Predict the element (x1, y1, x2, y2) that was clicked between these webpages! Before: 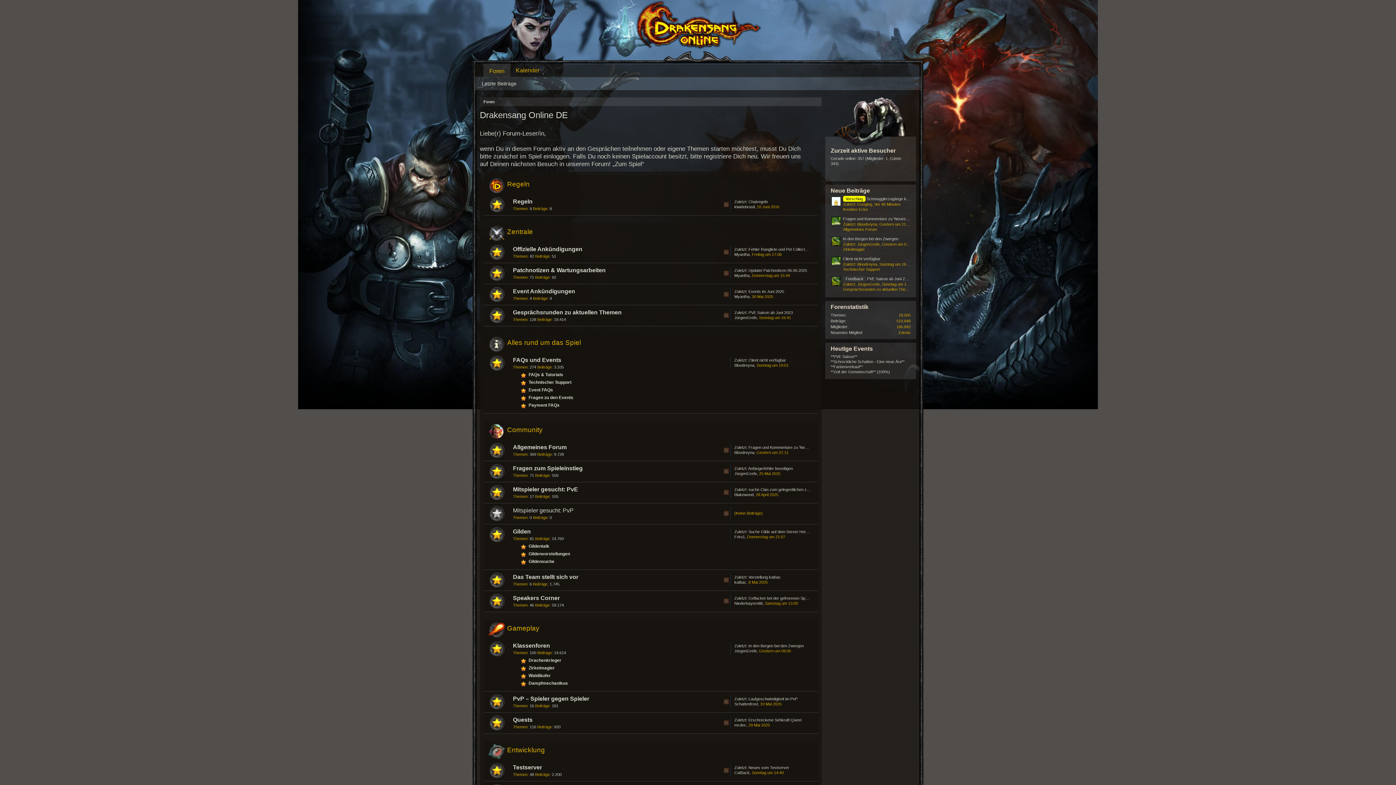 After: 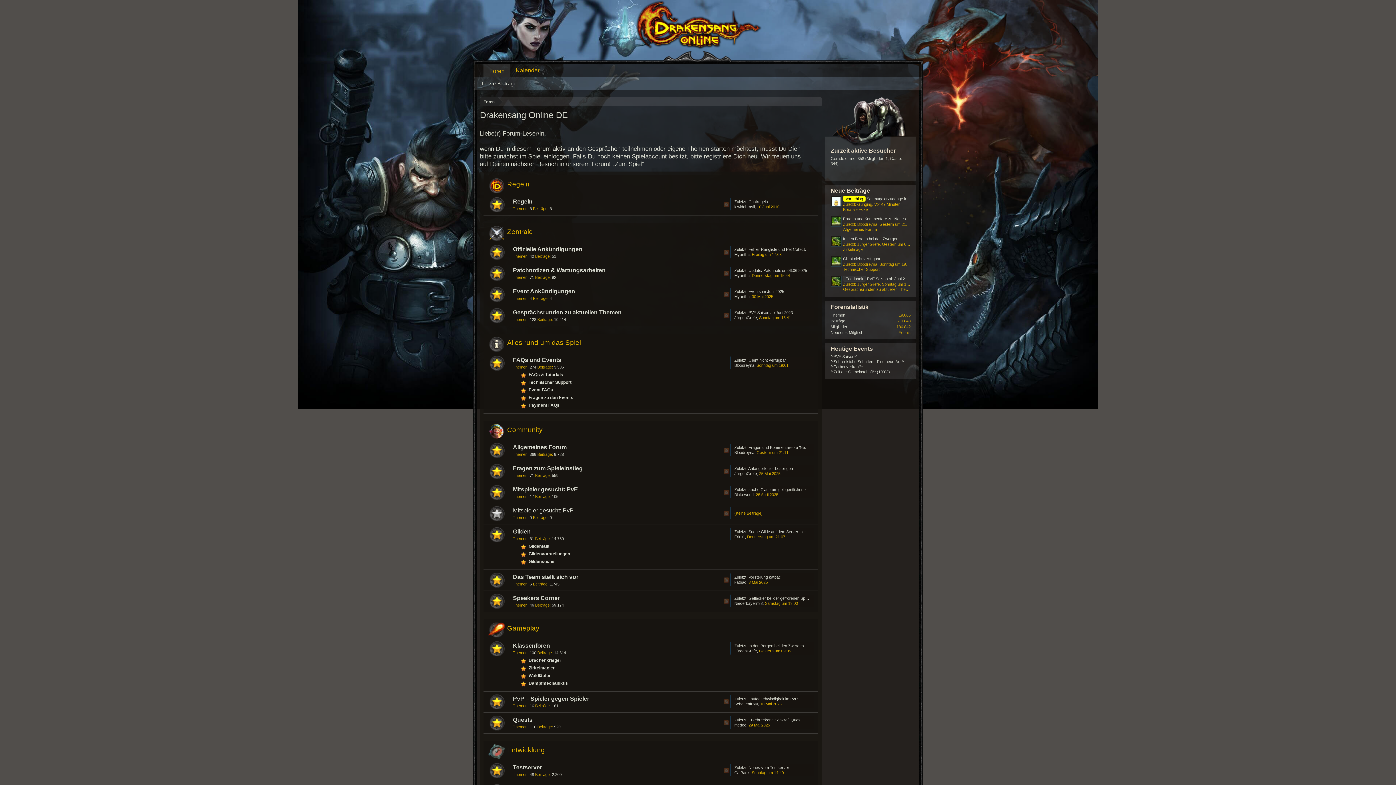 Action: bbox: (830, 196, 841, 206)